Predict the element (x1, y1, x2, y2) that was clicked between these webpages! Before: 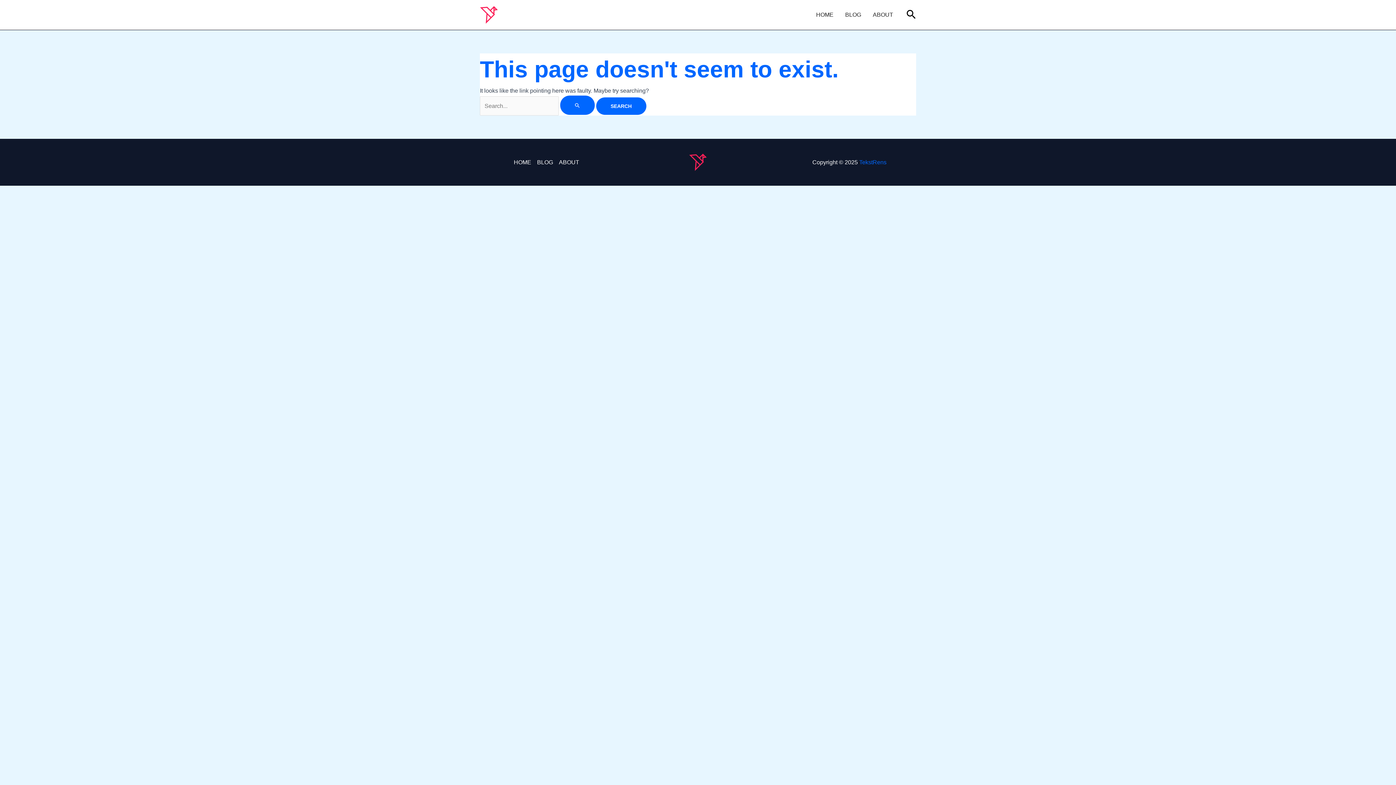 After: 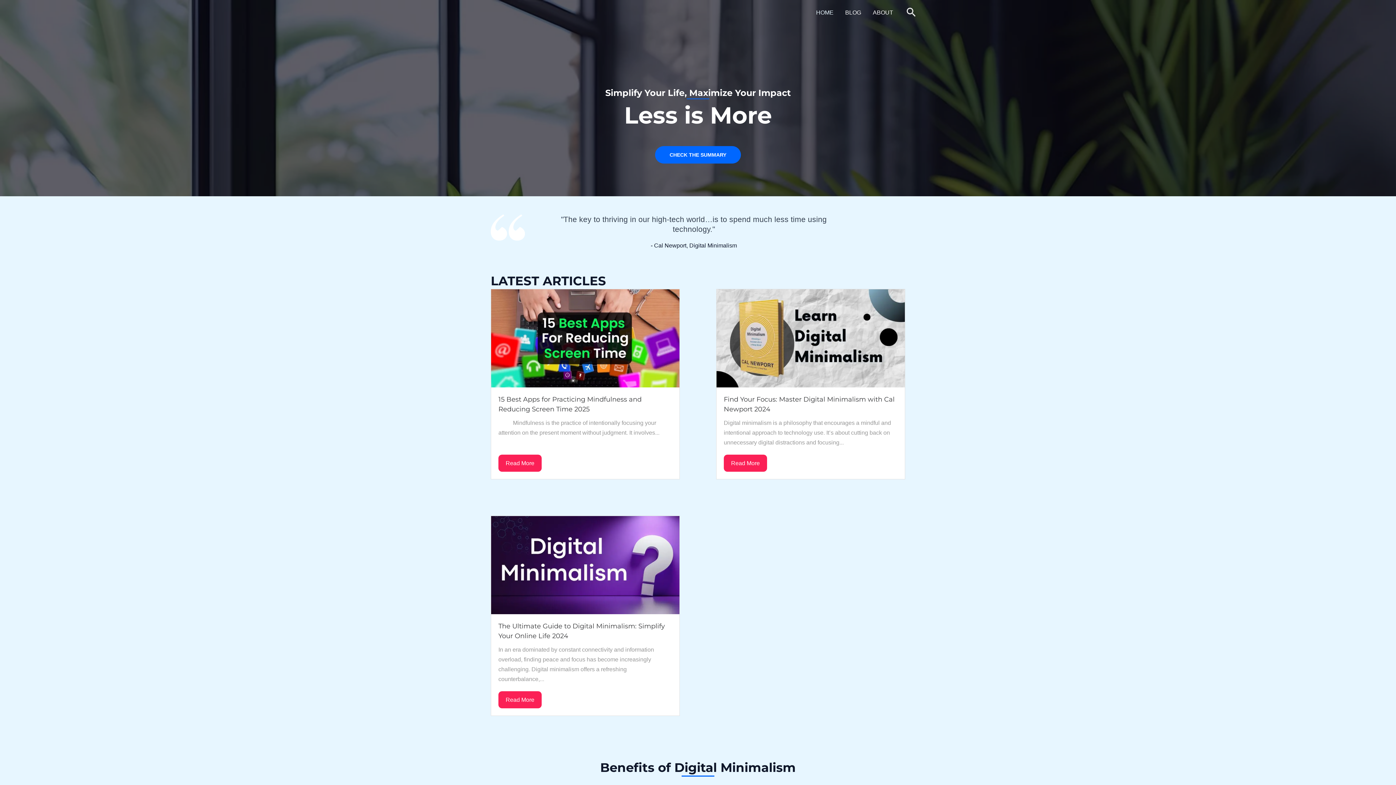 Action: bbox: (513, 157, 534, 167) label: HOME